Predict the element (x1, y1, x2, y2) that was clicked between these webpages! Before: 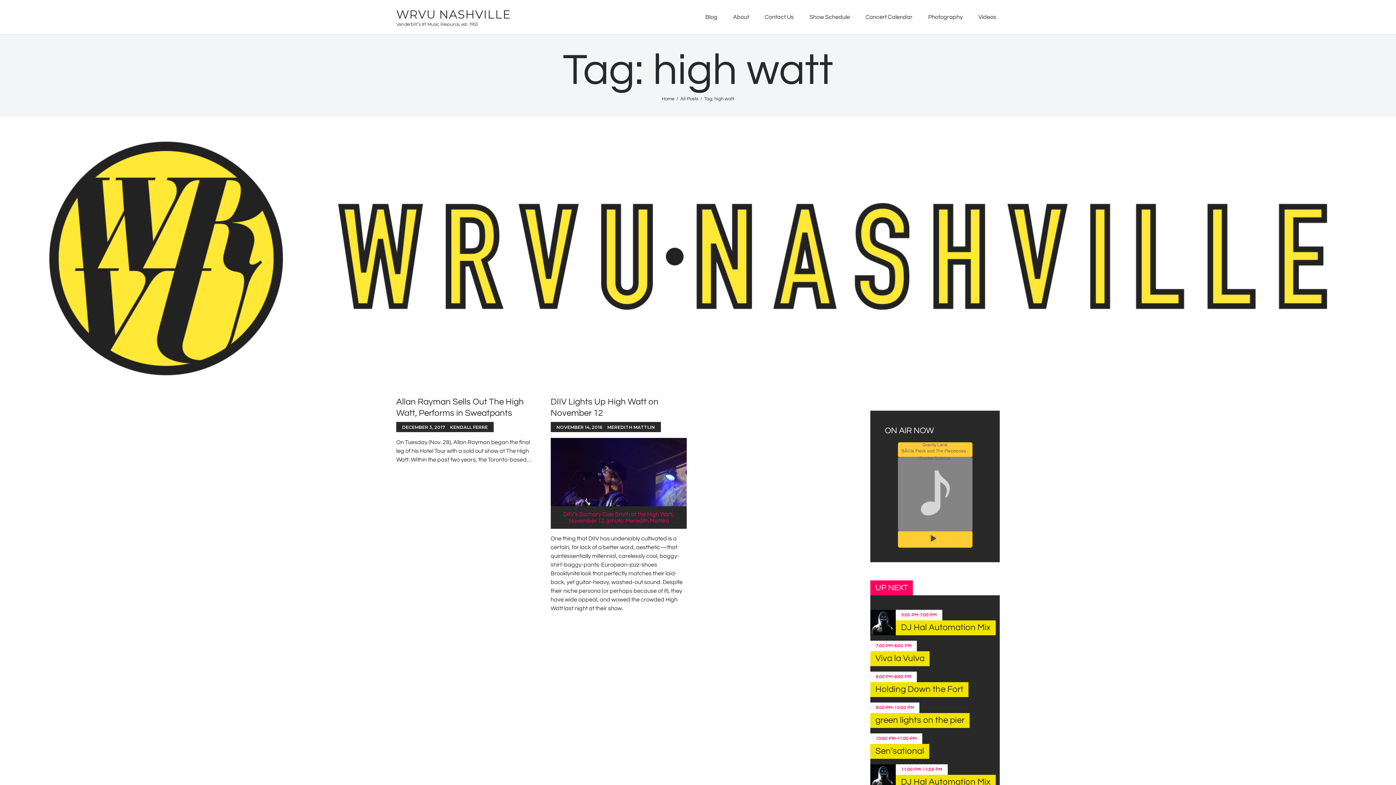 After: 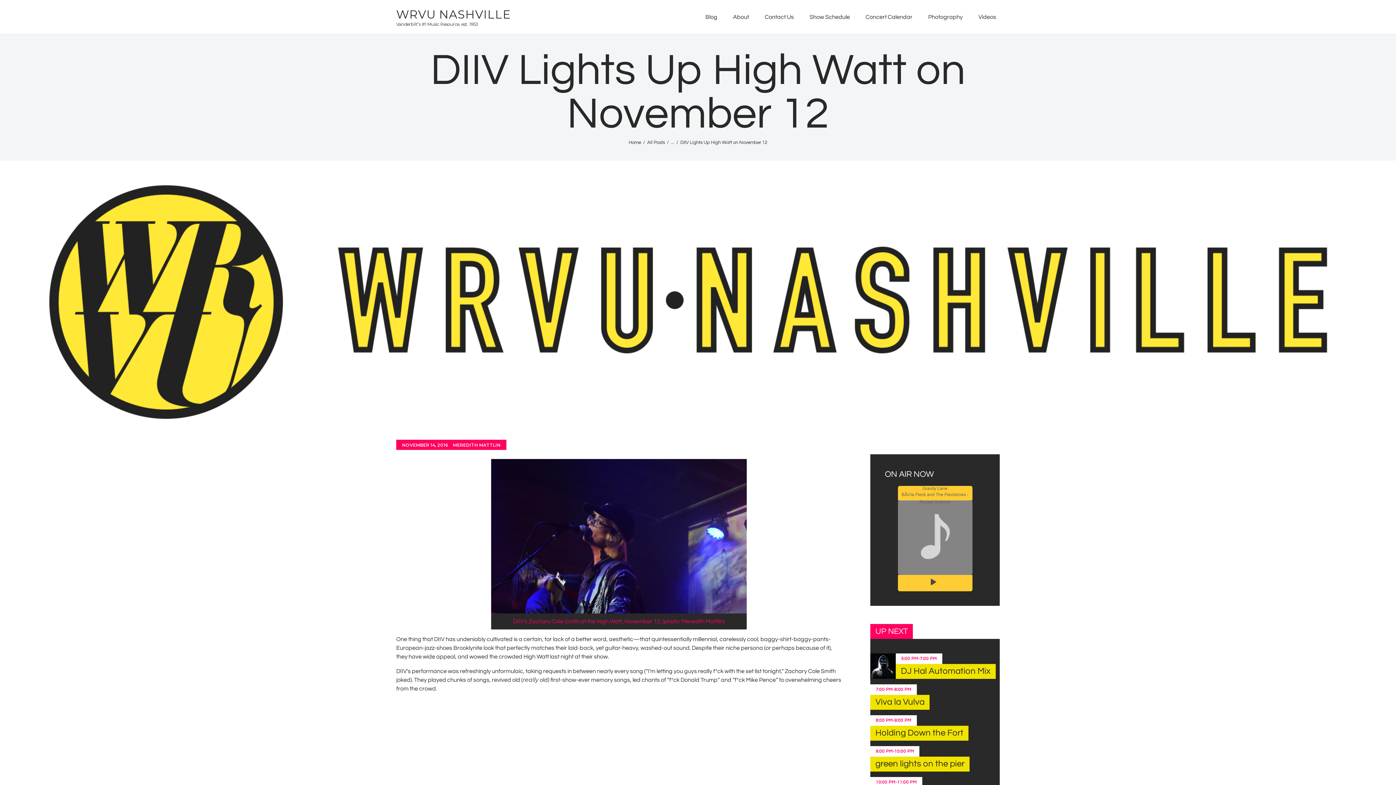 Action: label: DIIV Lights Up High Watt on November 12 bbox: (550, 396, 687, 418)